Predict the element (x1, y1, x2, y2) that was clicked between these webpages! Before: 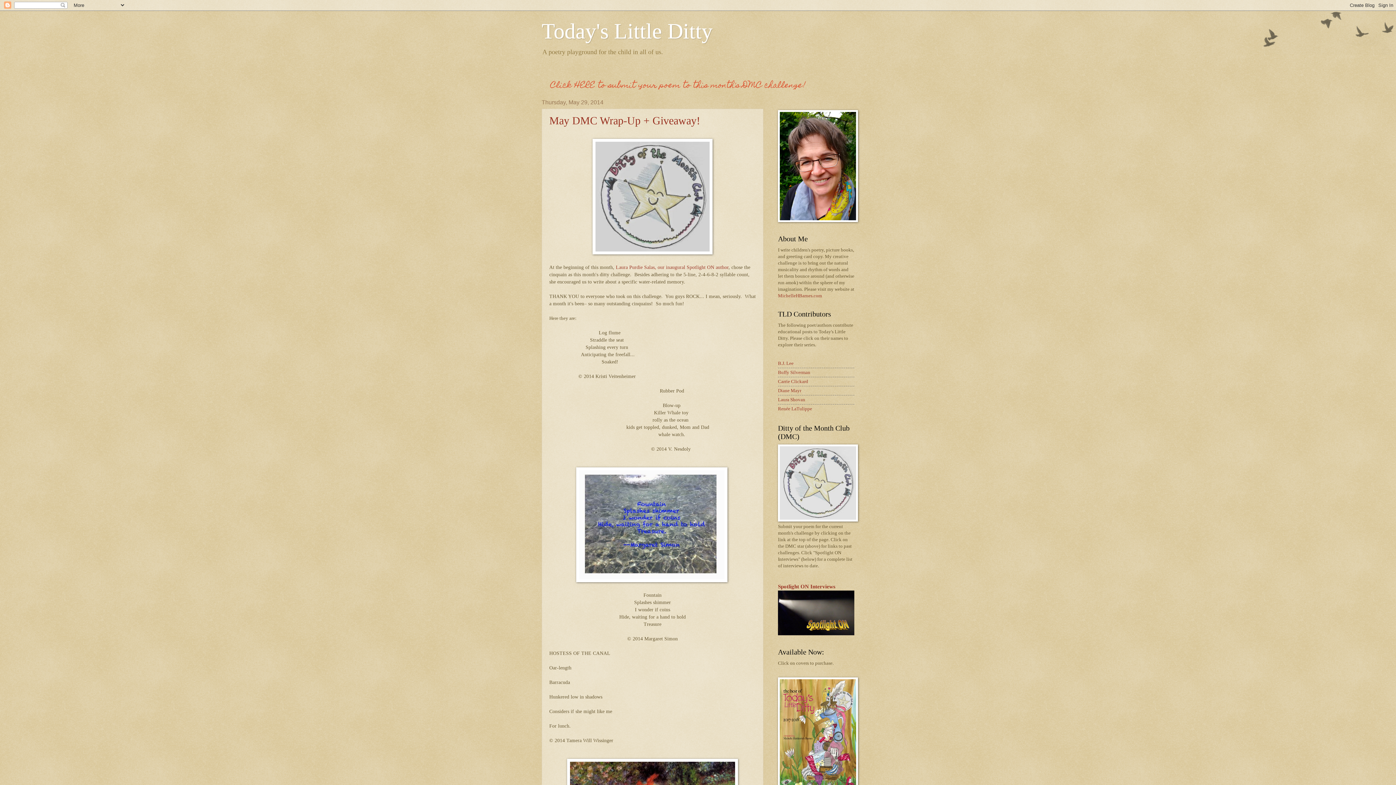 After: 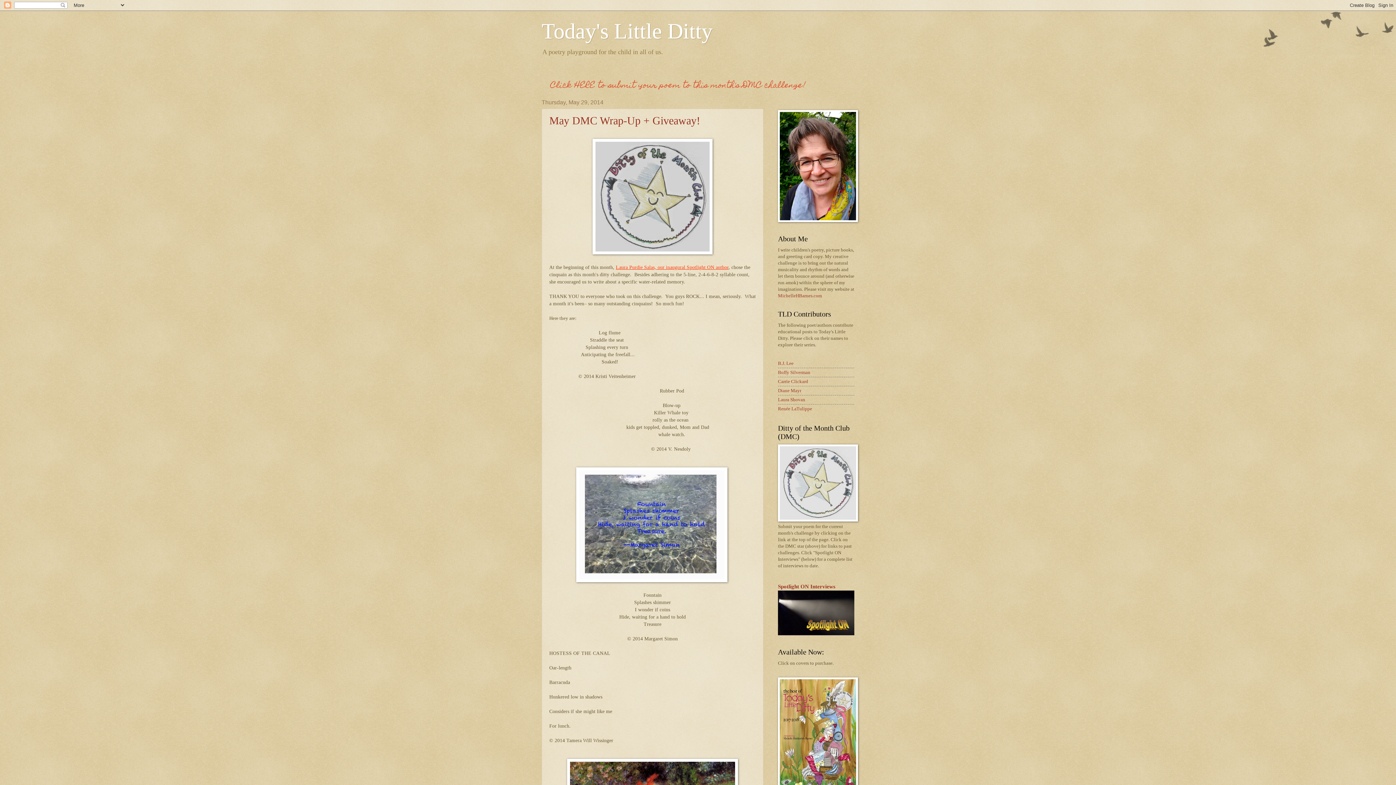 Action: label: Laura Purdie Salas, our inaugural Spotlight ON author bbox: (616, 264, 728, 270)